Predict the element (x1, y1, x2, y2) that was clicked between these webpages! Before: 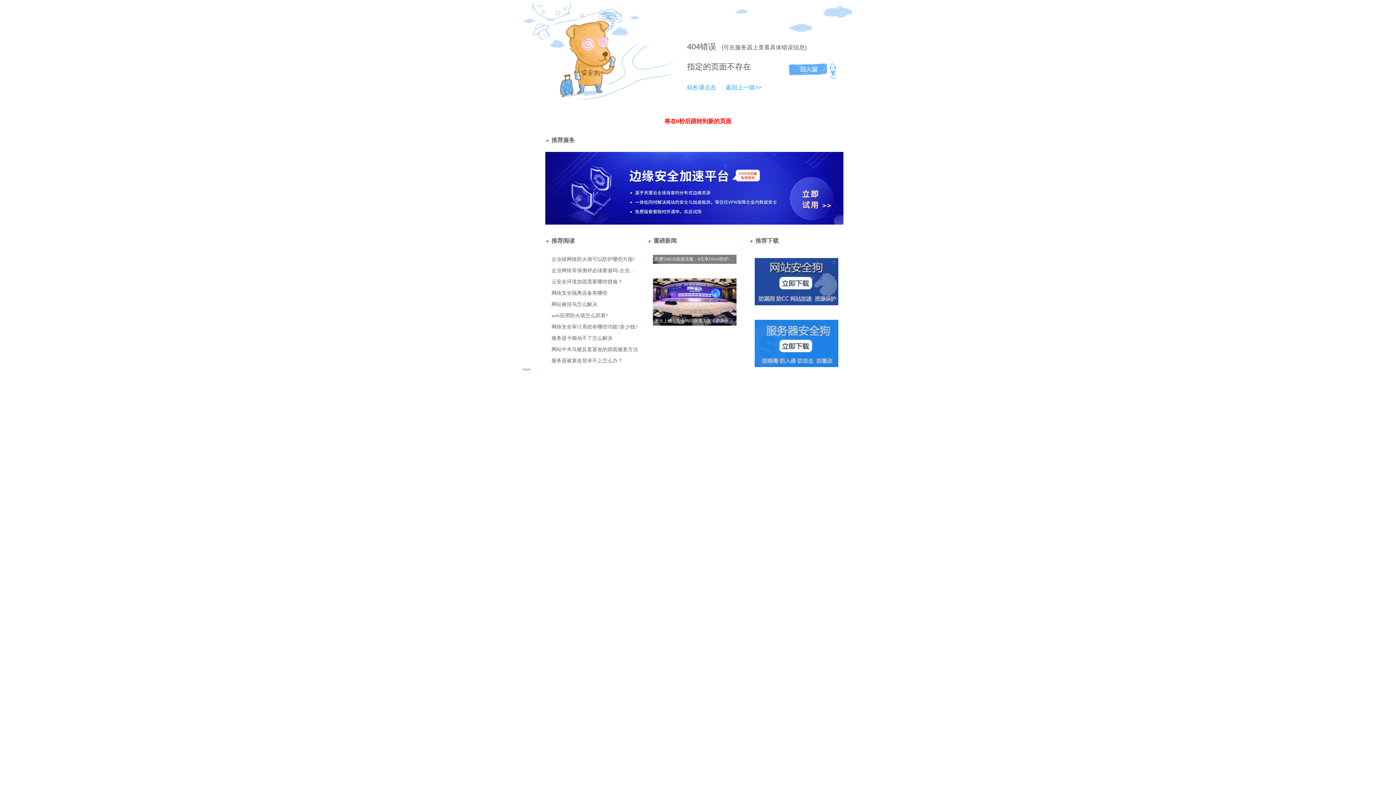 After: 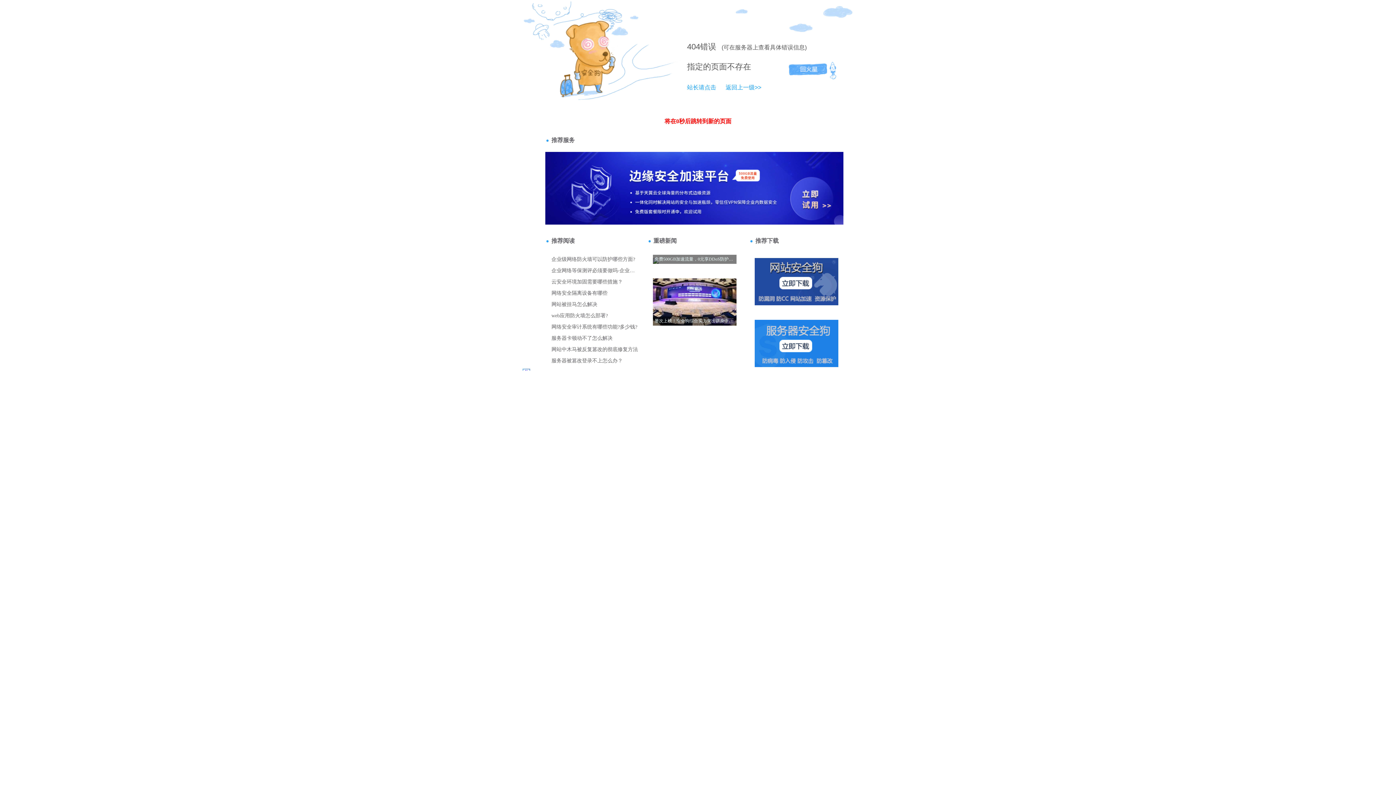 Action: bbox: (687, 42, 700, 51) label: 404